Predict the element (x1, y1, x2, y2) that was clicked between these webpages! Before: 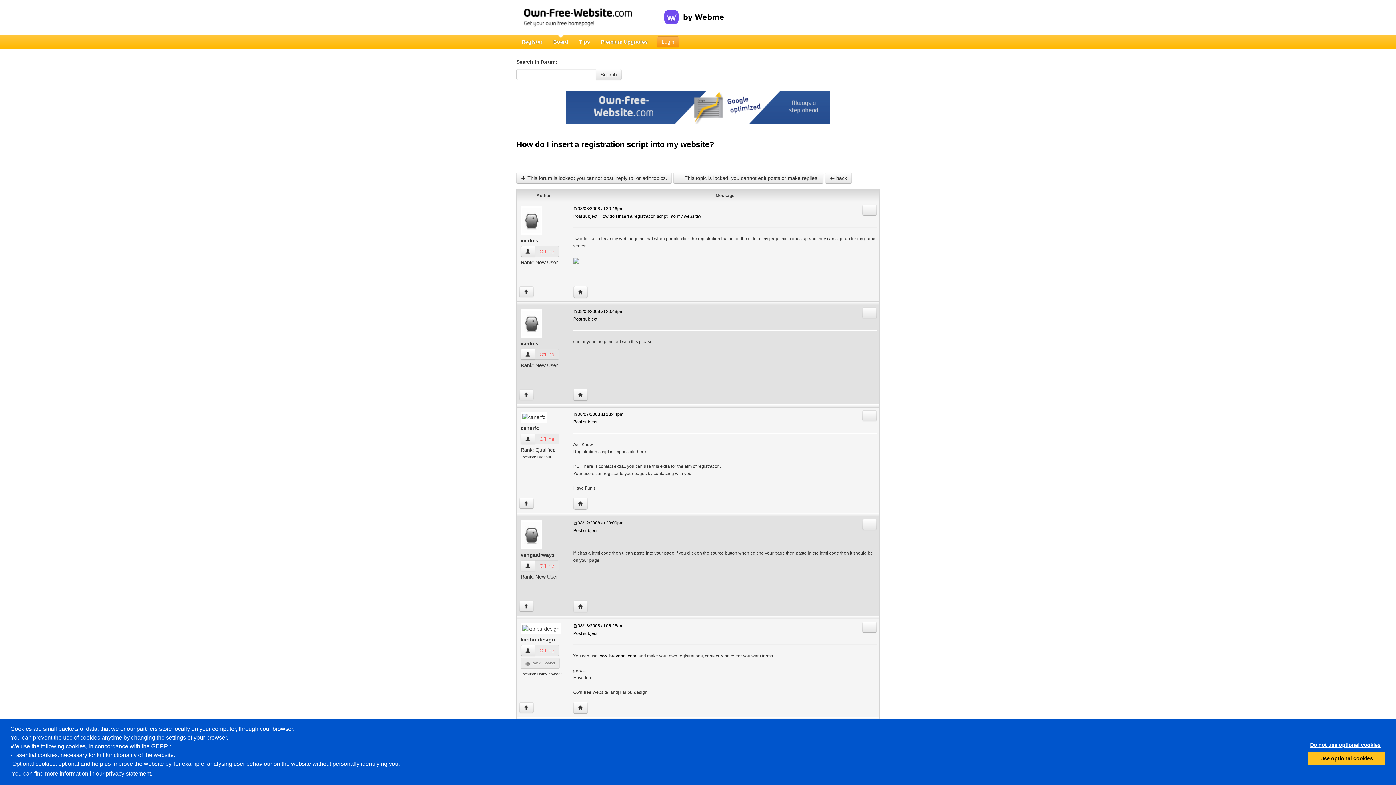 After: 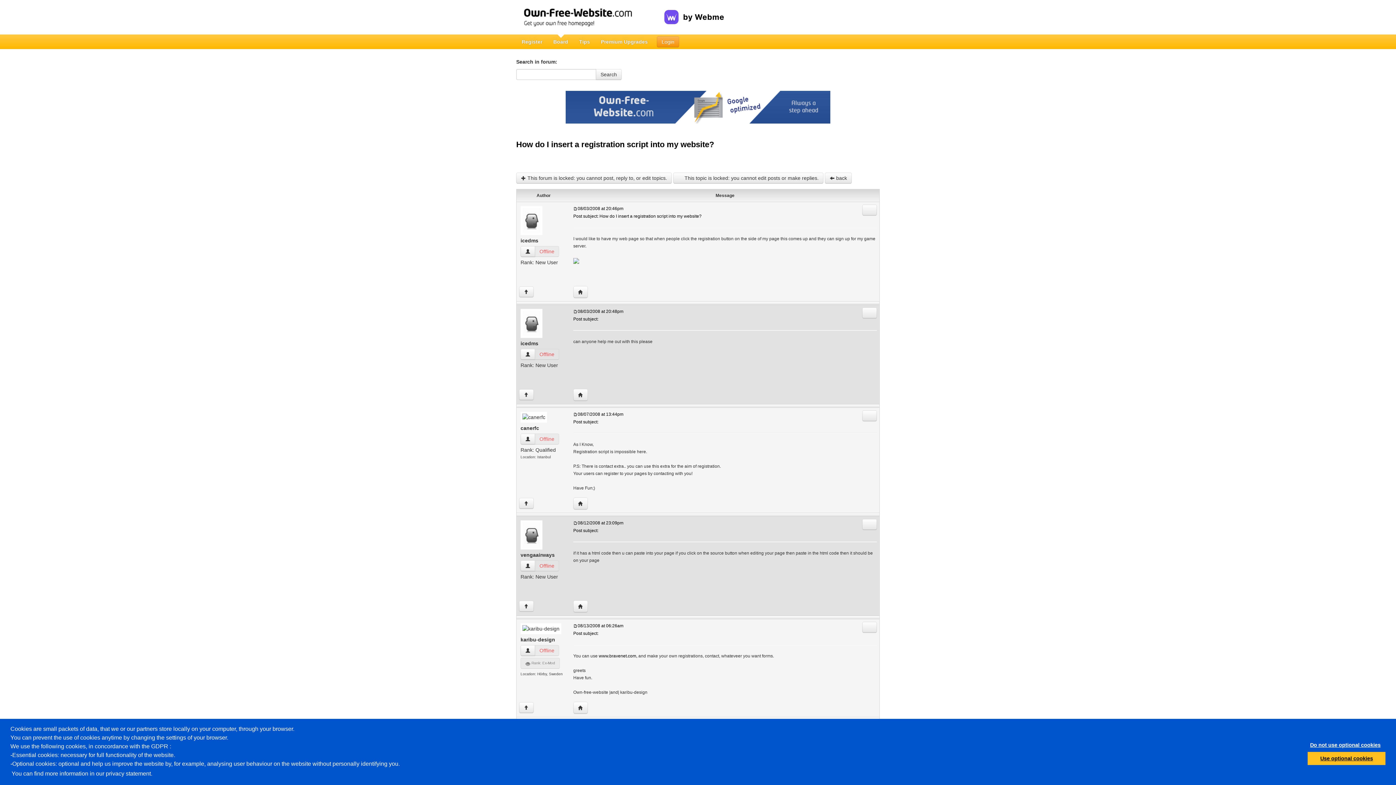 Action: bbox: (573, 258, 579, 263)